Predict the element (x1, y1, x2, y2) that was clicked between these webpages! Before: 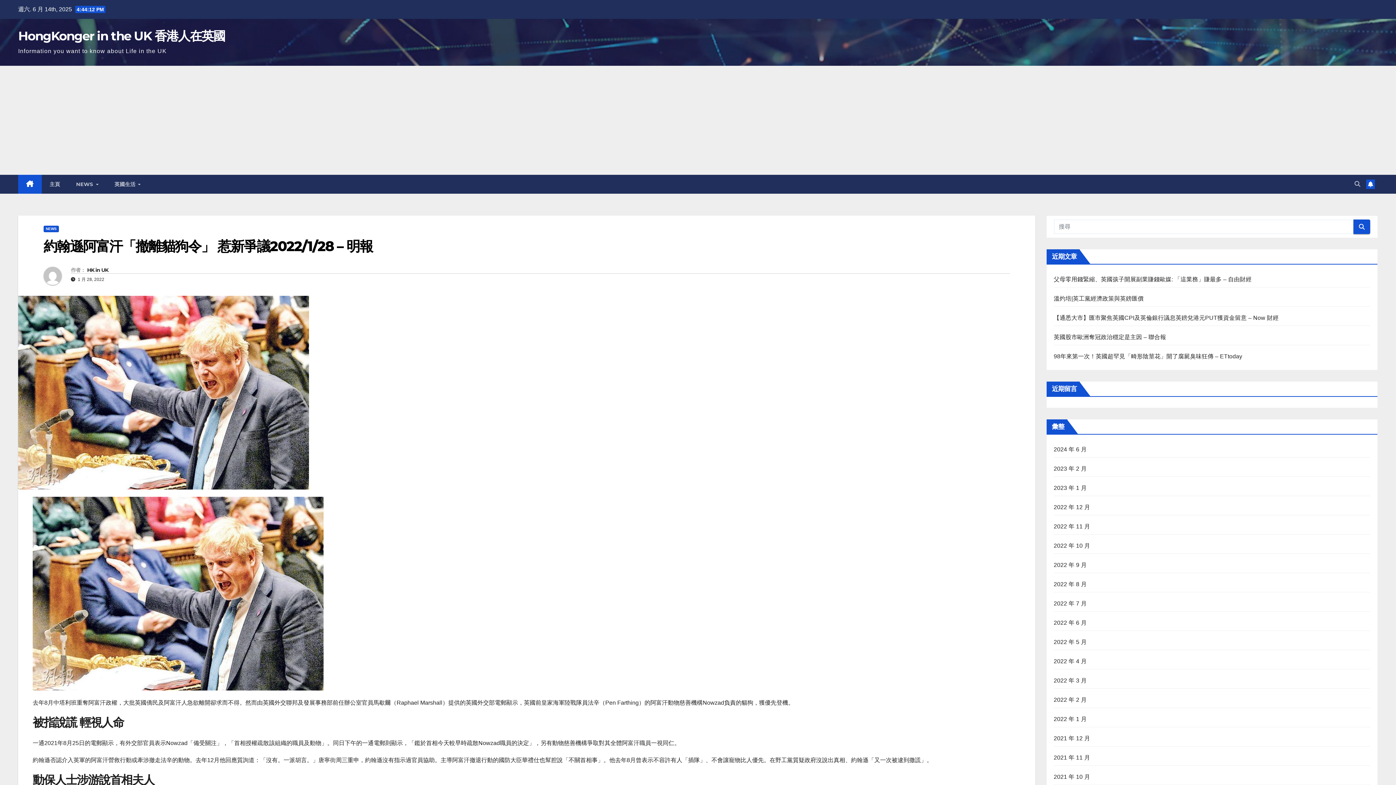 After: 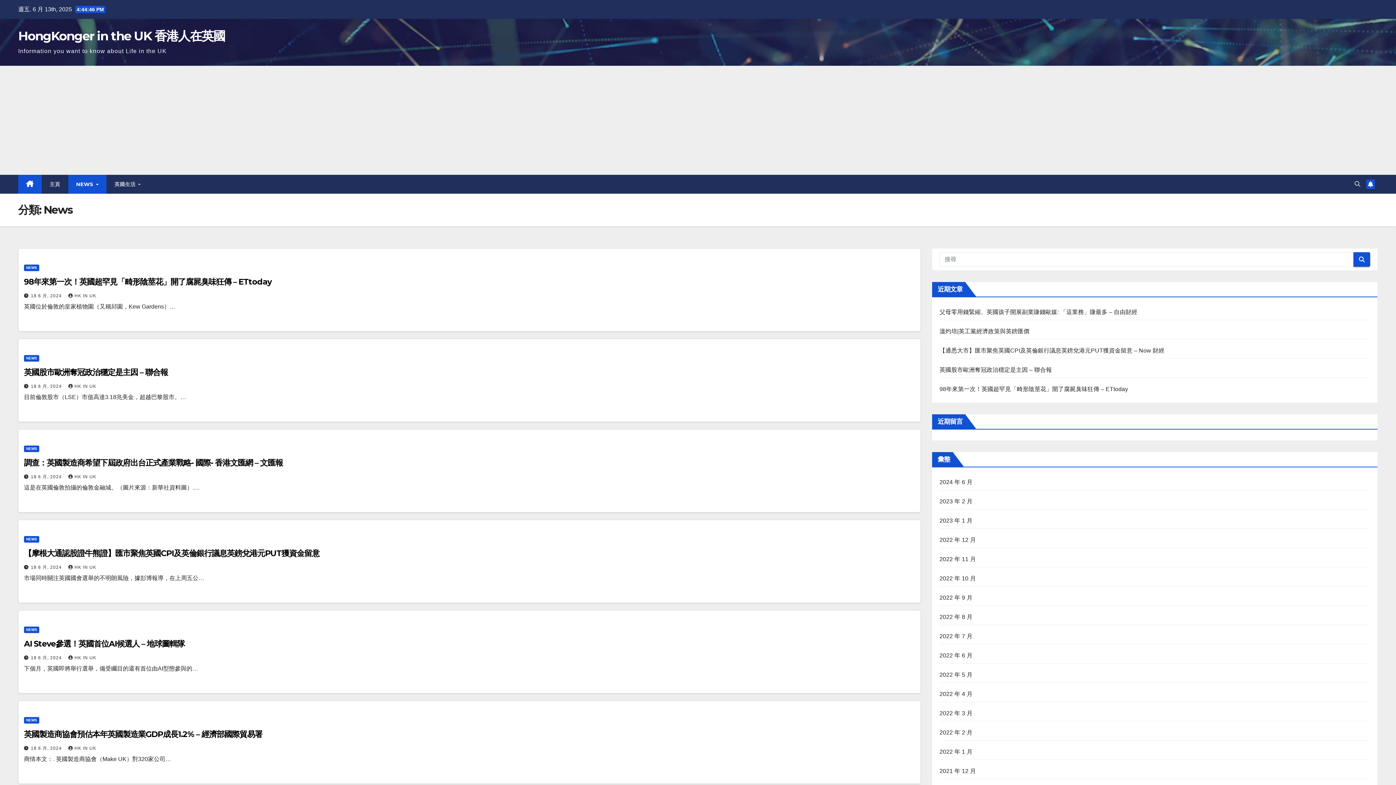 Action: label: NEWS bbox: (43, 225, 58, 232)